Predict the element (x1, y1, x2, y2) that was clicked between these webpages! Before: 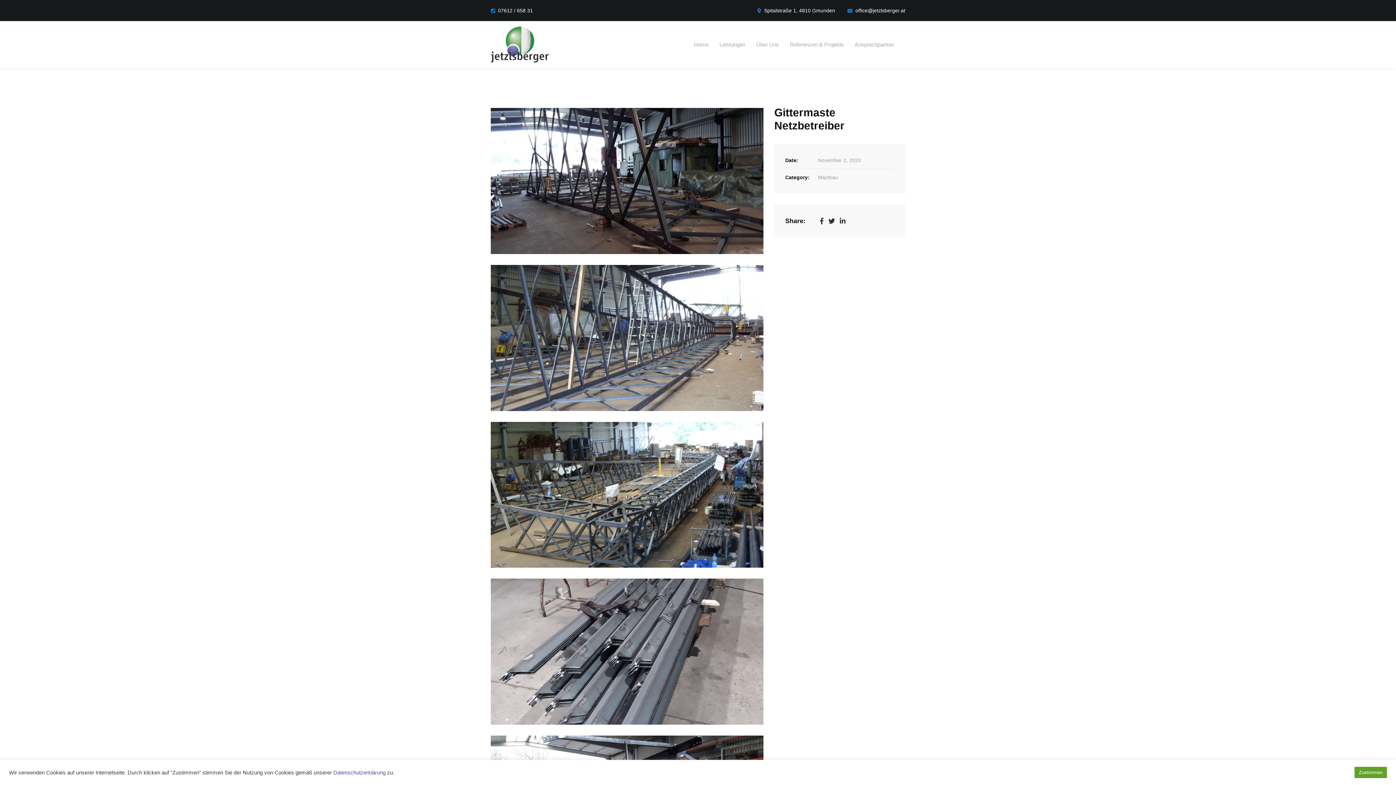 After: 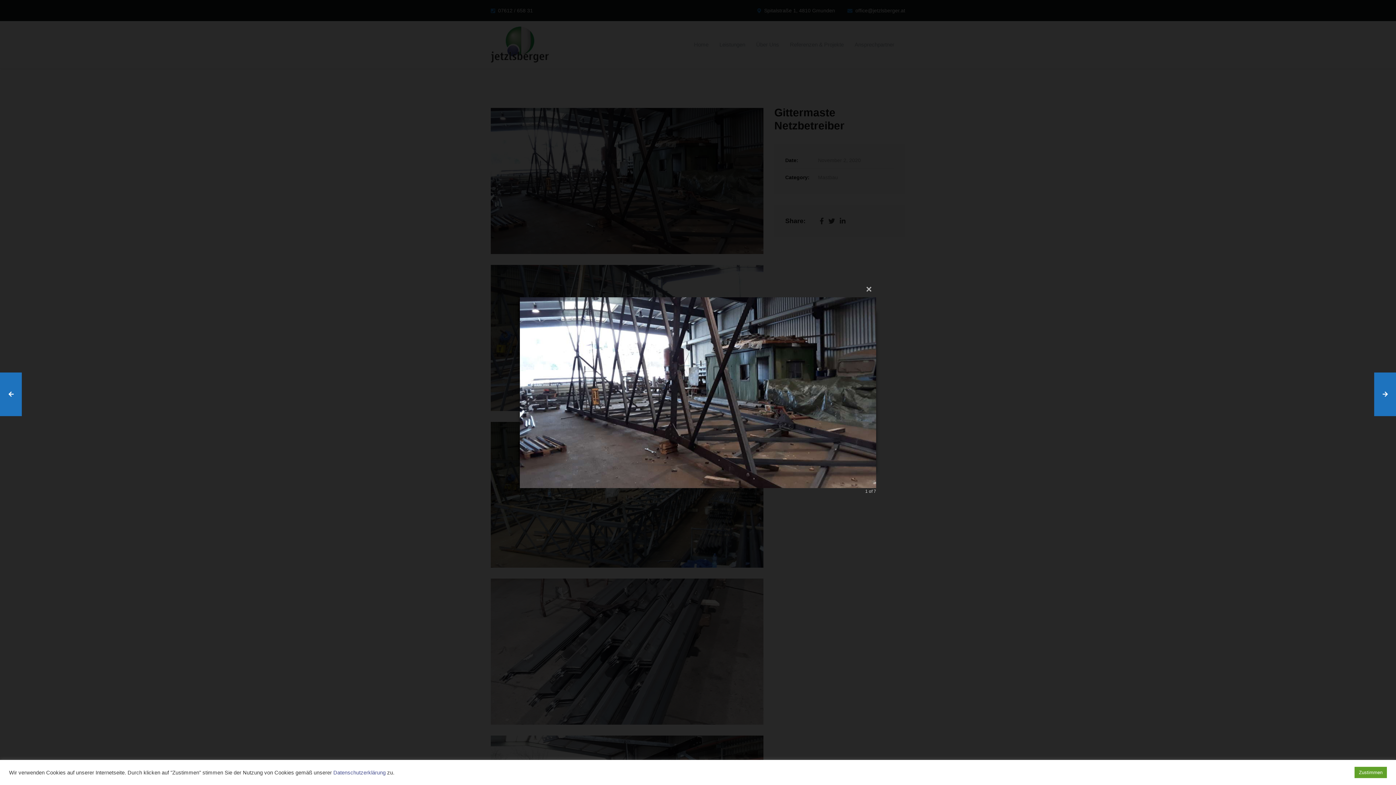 Action: bbox: (490, 176, 763, 184)